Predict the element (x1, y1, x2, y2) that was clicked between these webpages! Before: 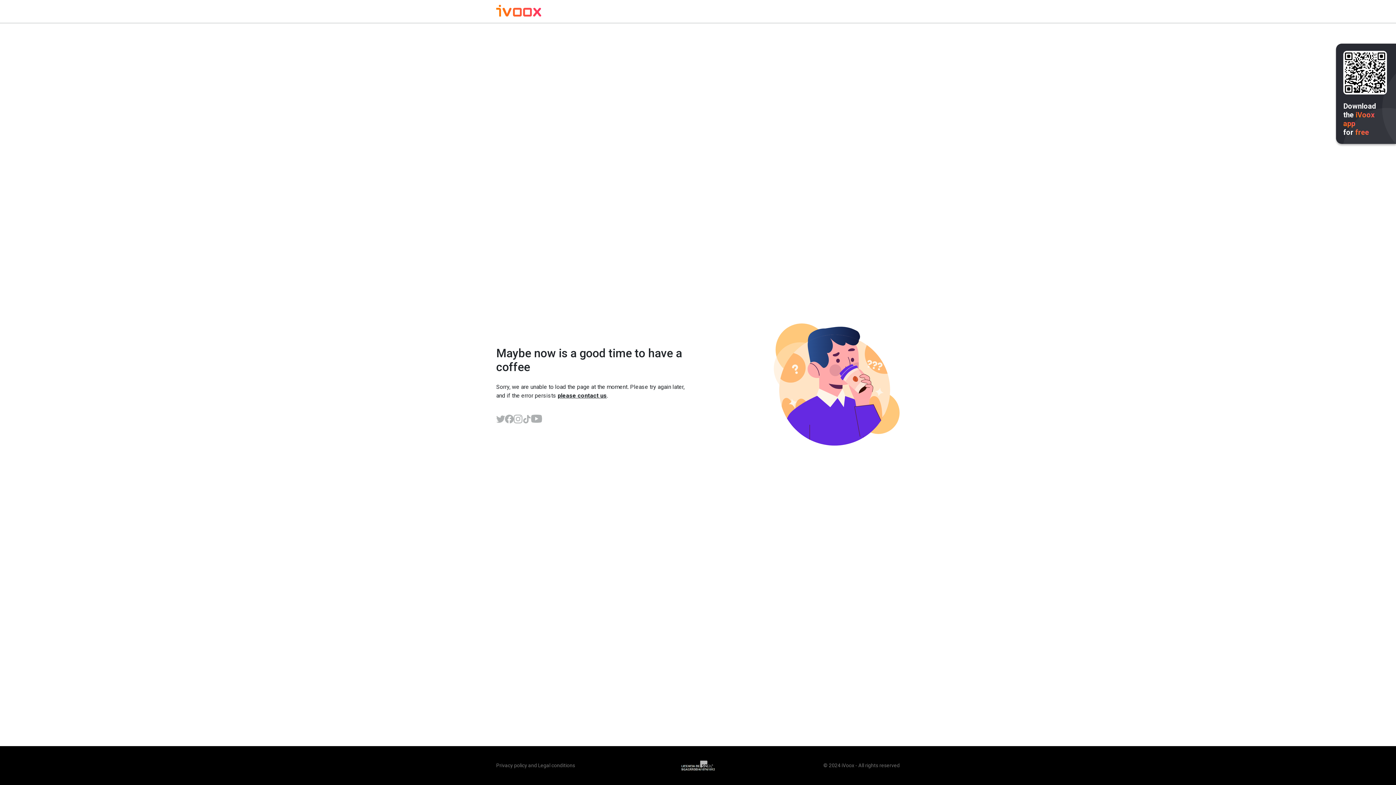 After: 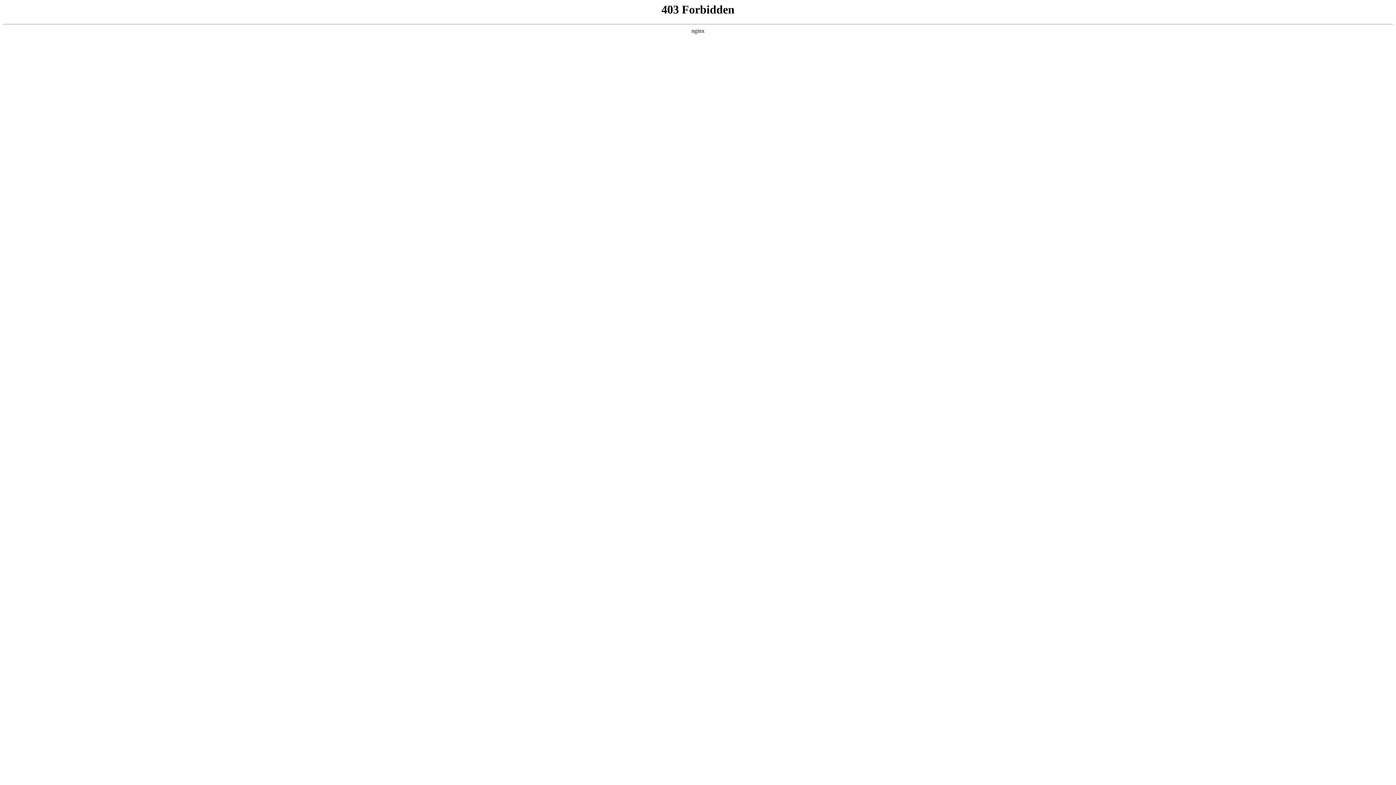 Action: label: Privacy policy bbox: (496, 762, 527, 768)